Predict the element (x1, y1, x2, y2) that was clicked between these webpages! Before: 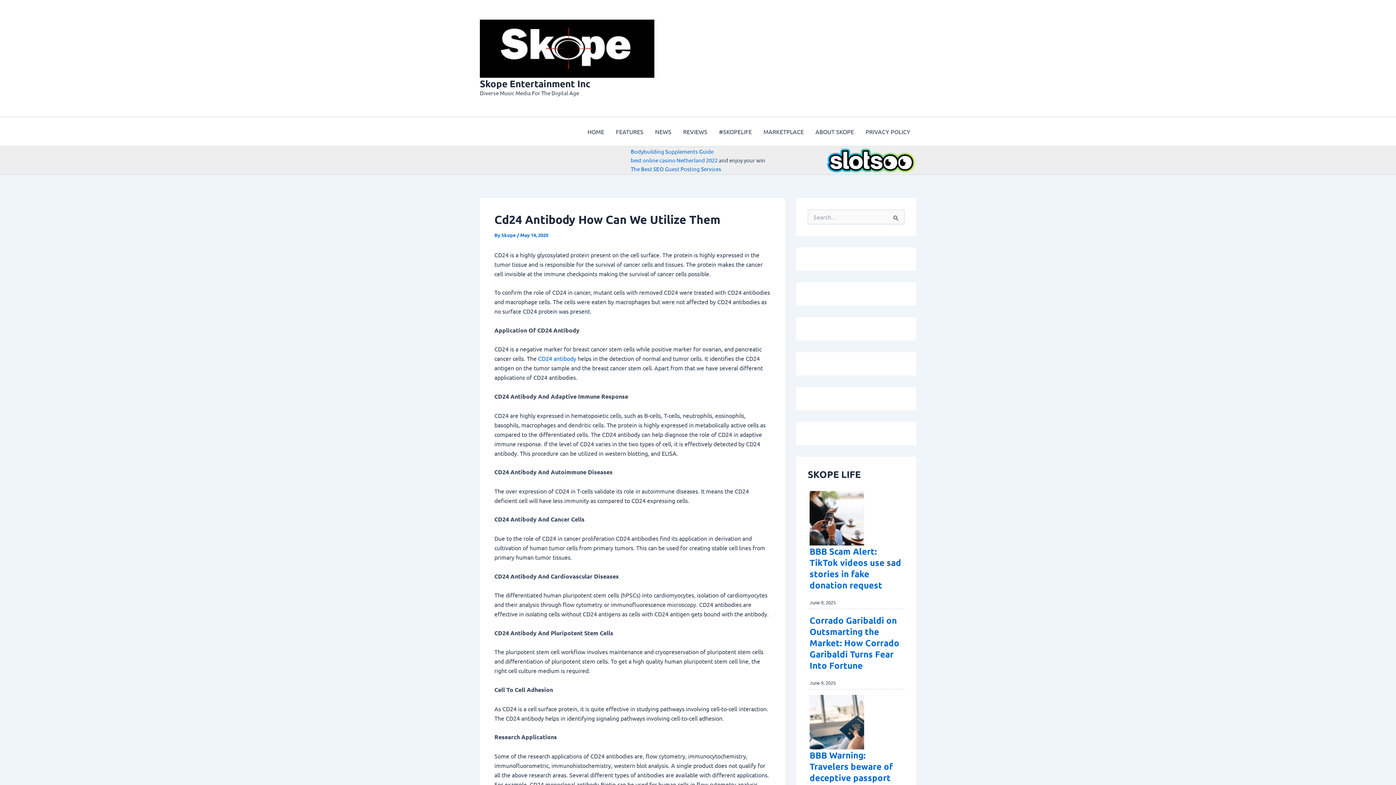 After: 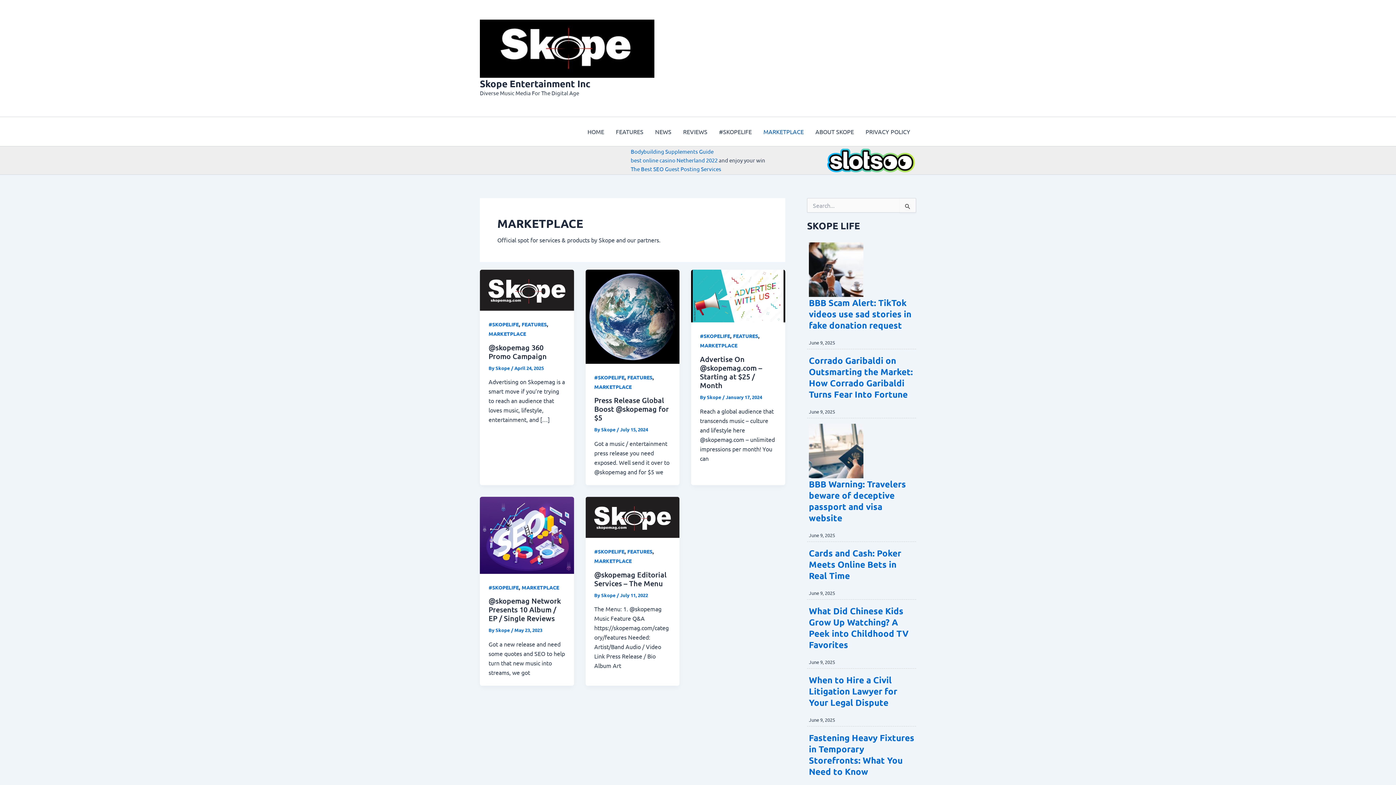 Action: label: MARKETPLACE bbox: (757, 117, 809, 146)